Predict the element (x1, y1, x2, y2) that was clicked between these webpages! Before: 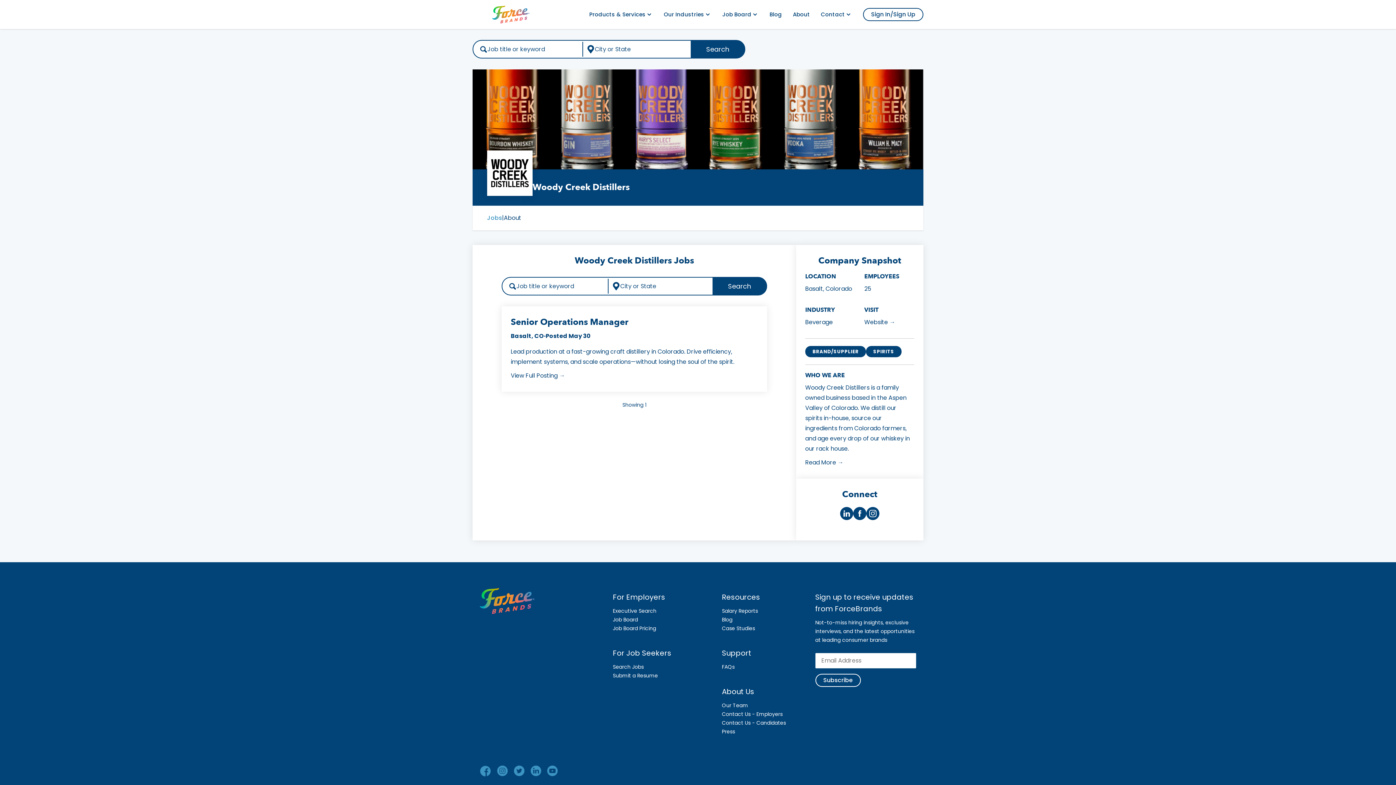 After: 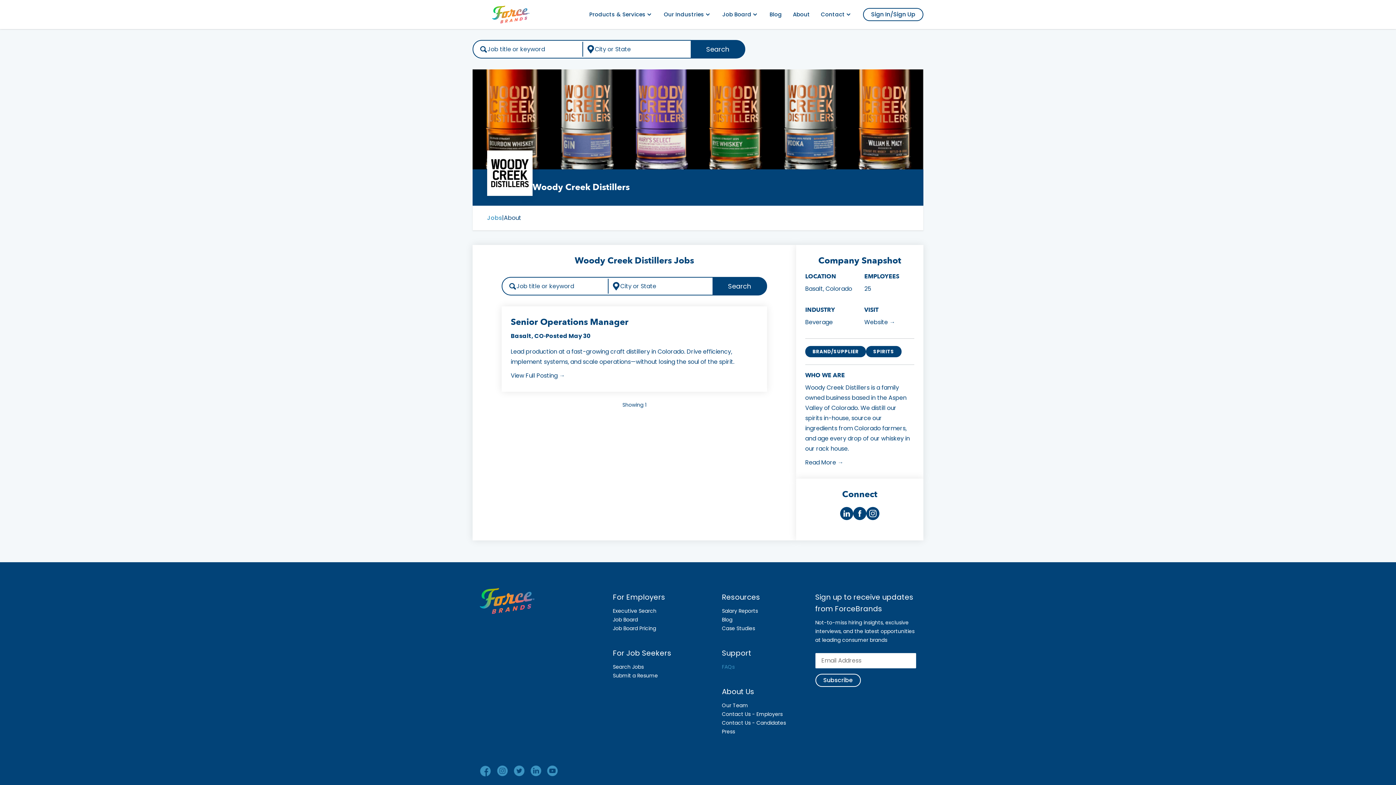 Action: label: FAQs bbox: (722, 662, 786, 671)